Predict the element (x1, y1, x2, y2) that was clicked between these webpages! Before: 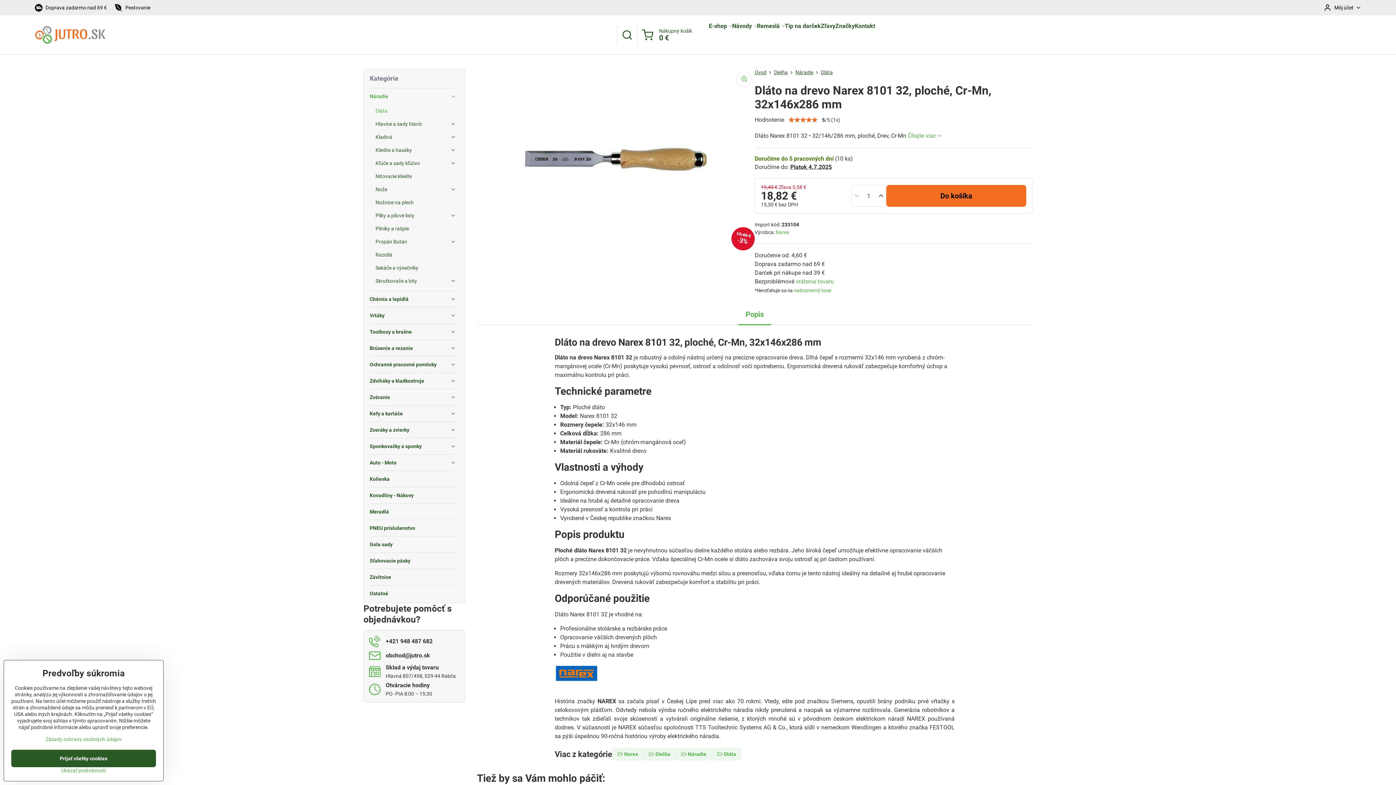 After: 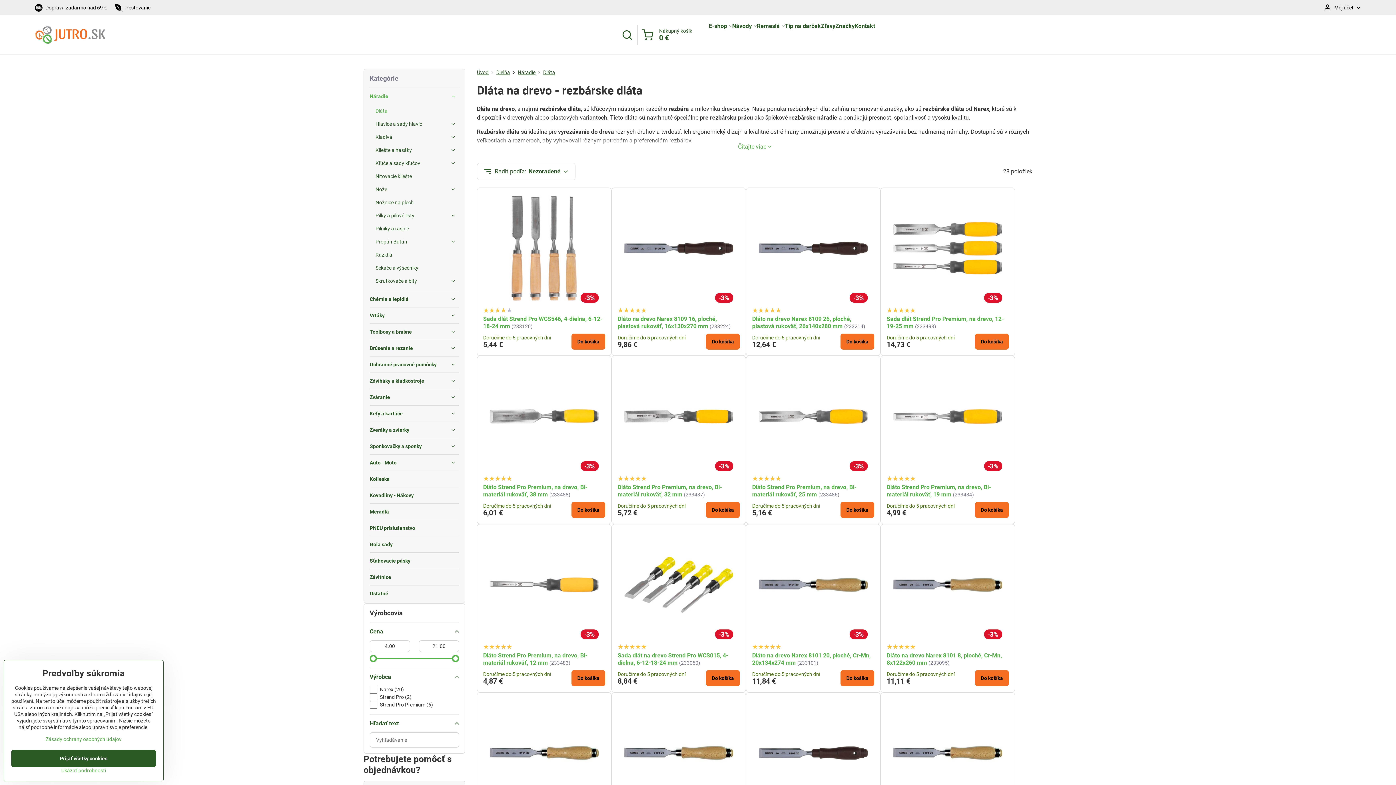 Action: bbox: (712, 748, 741, 760) label:  Dláta